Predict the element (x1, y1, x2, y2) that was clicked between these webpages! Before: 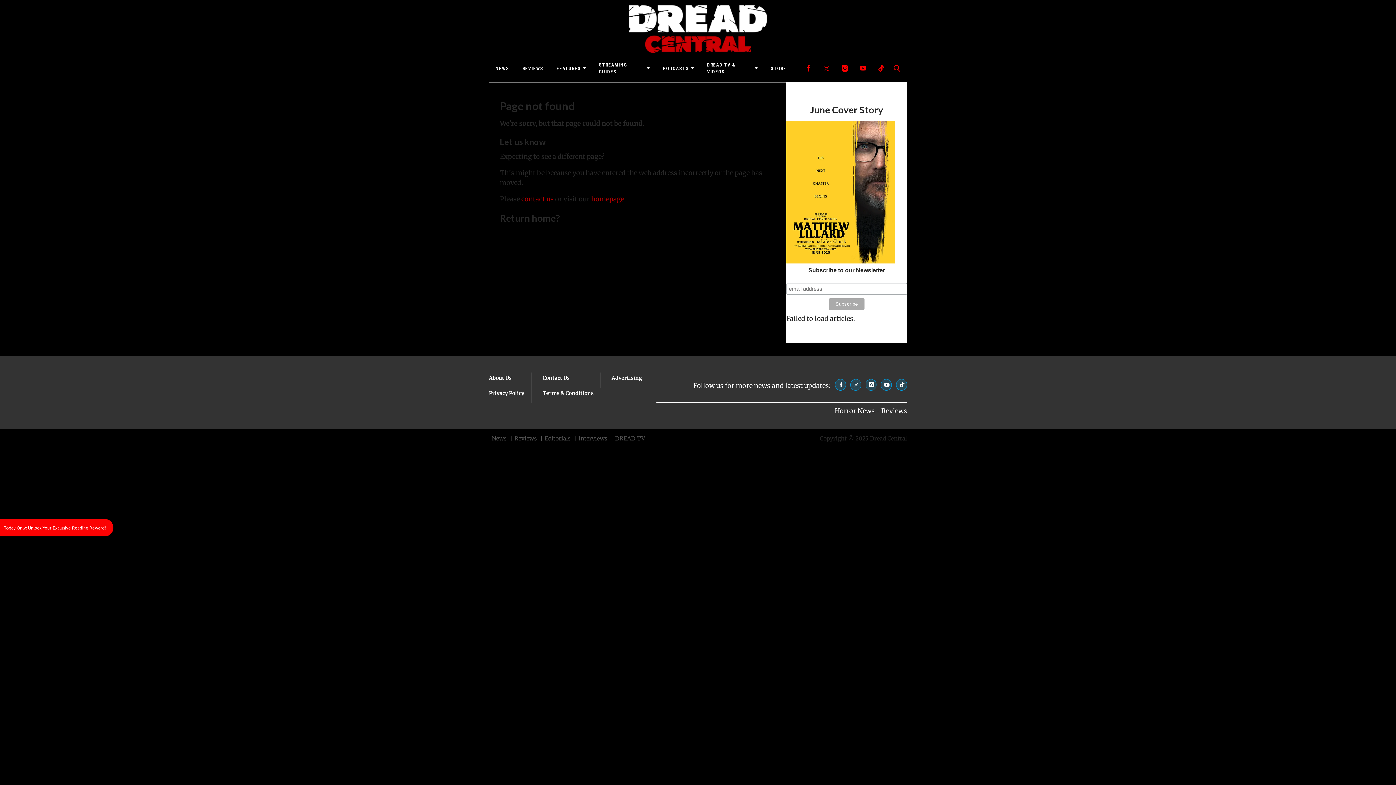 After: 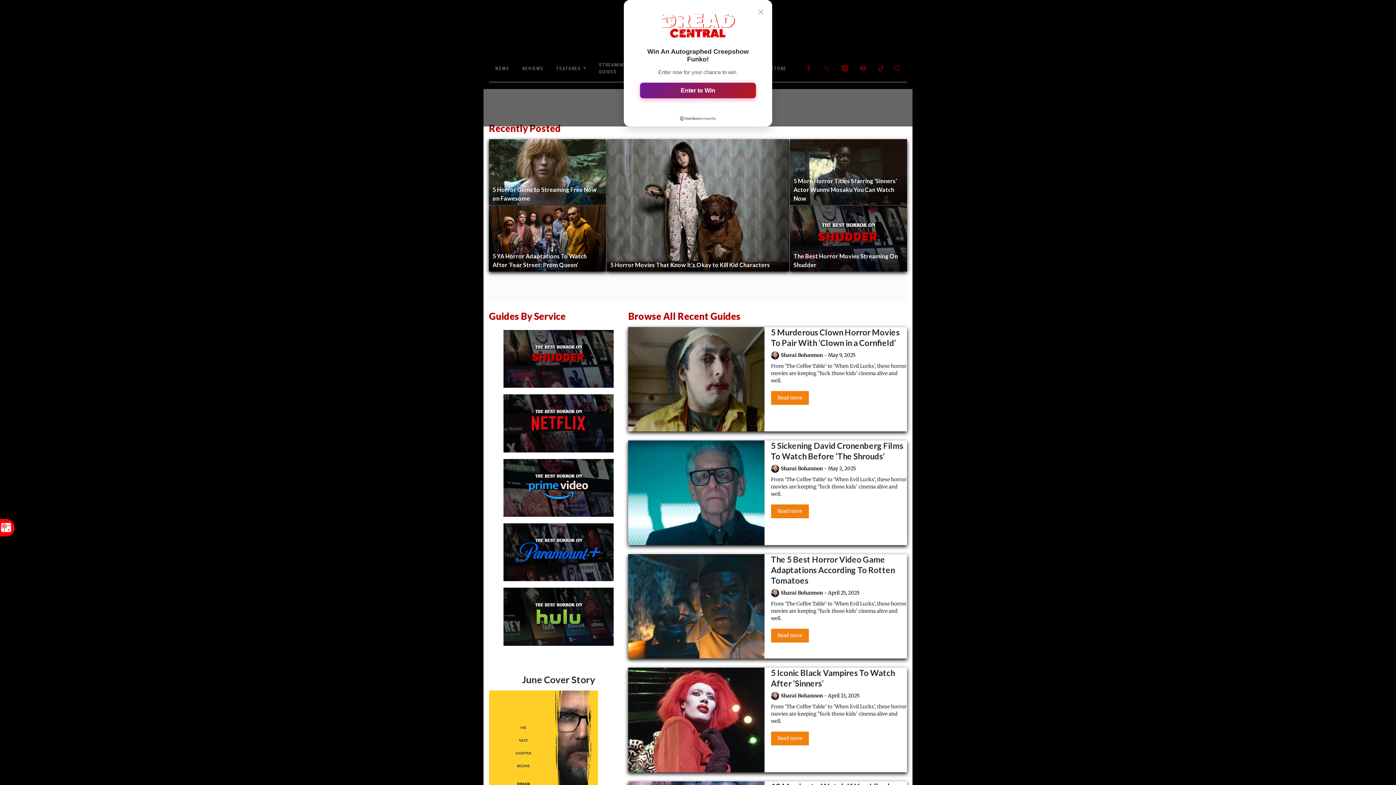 Action: label: Browse Streaming Guides bbox: (592, 54, 656, 81)